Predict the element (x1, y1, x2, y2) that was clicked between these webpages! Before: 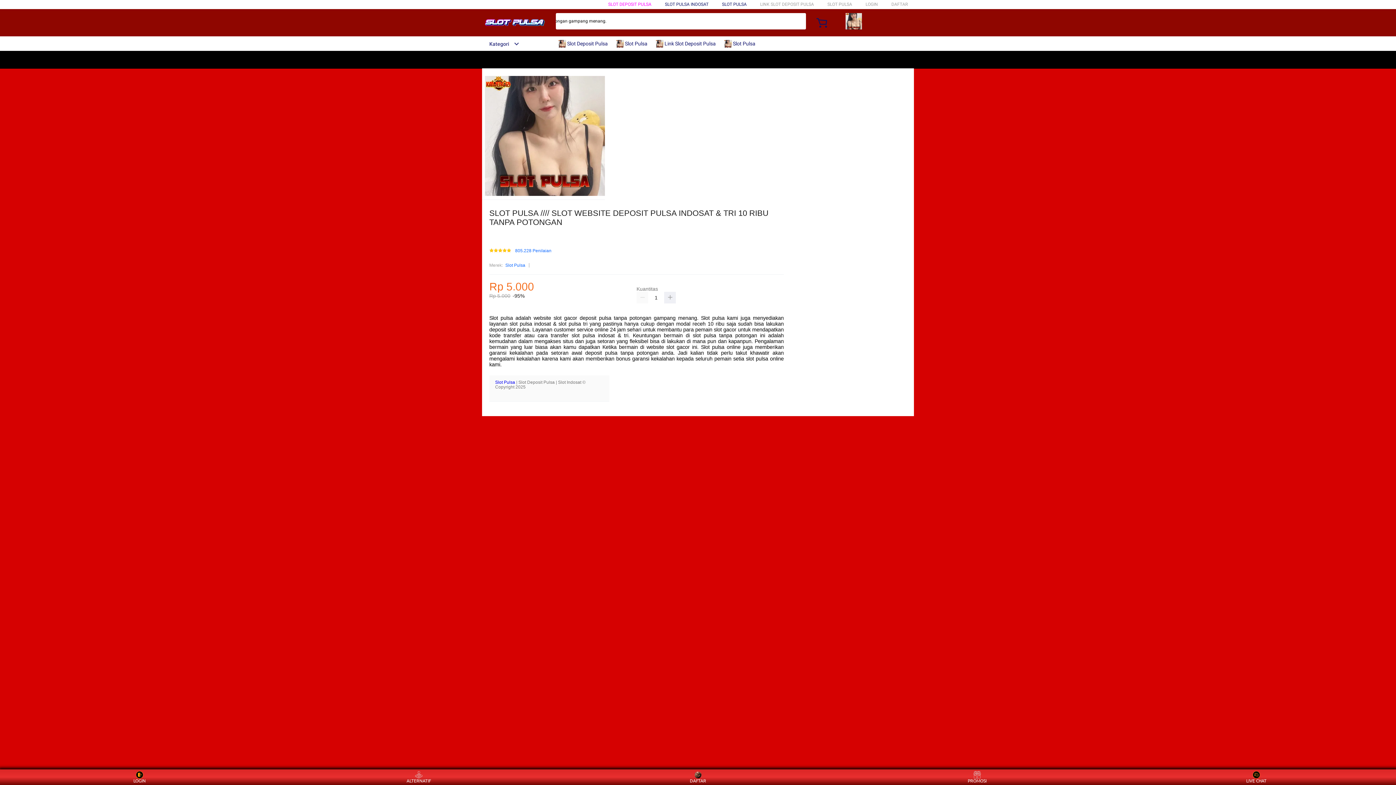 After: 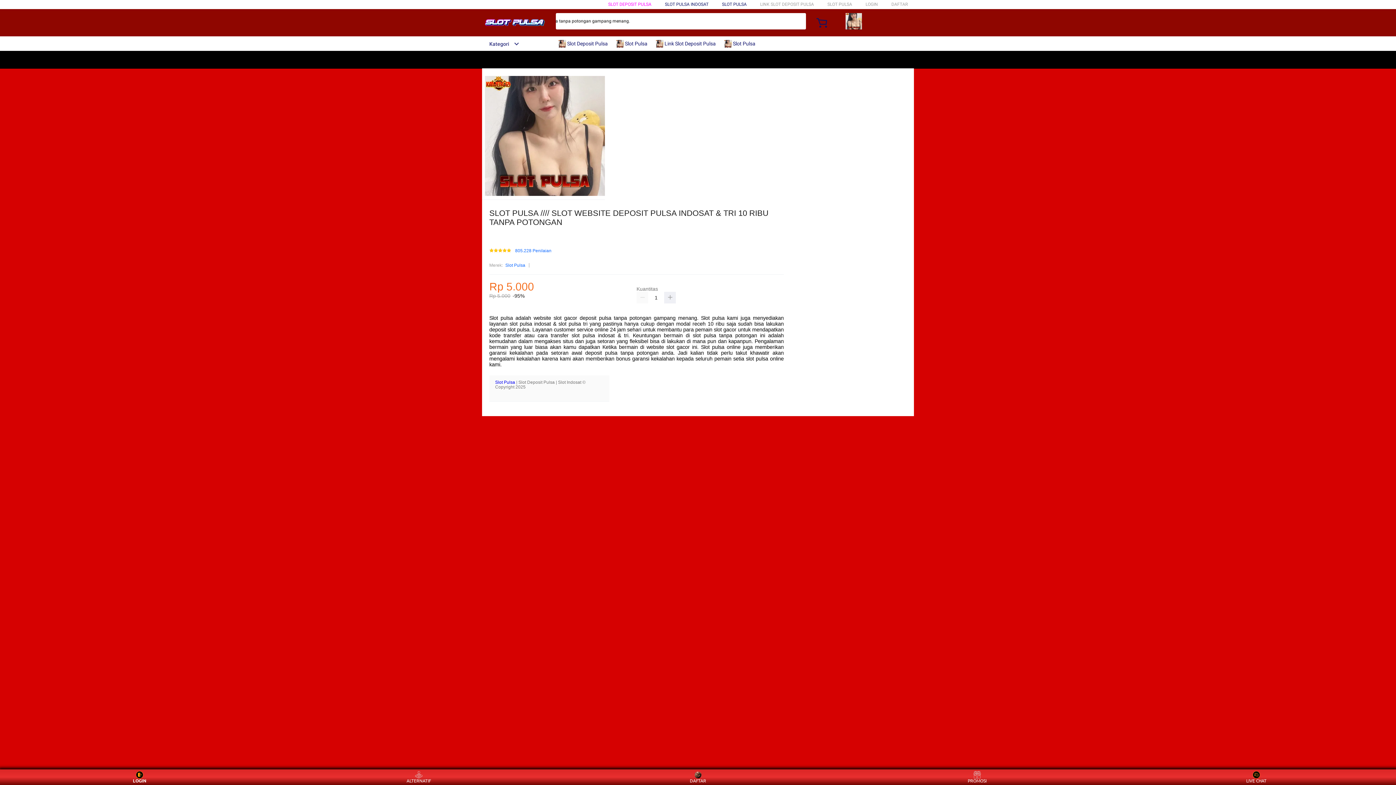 Action: bbox: (126, 771, 153, 783) label: LOGIN